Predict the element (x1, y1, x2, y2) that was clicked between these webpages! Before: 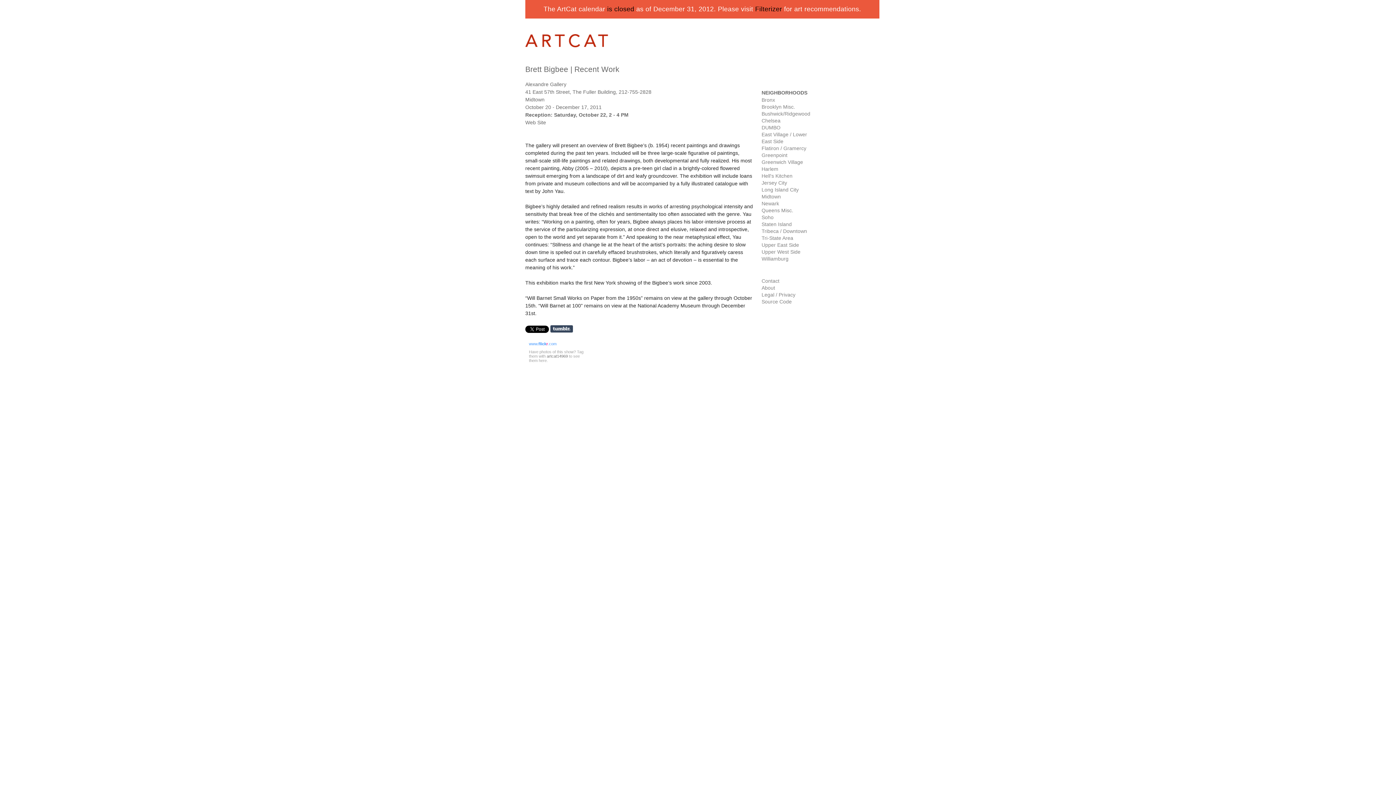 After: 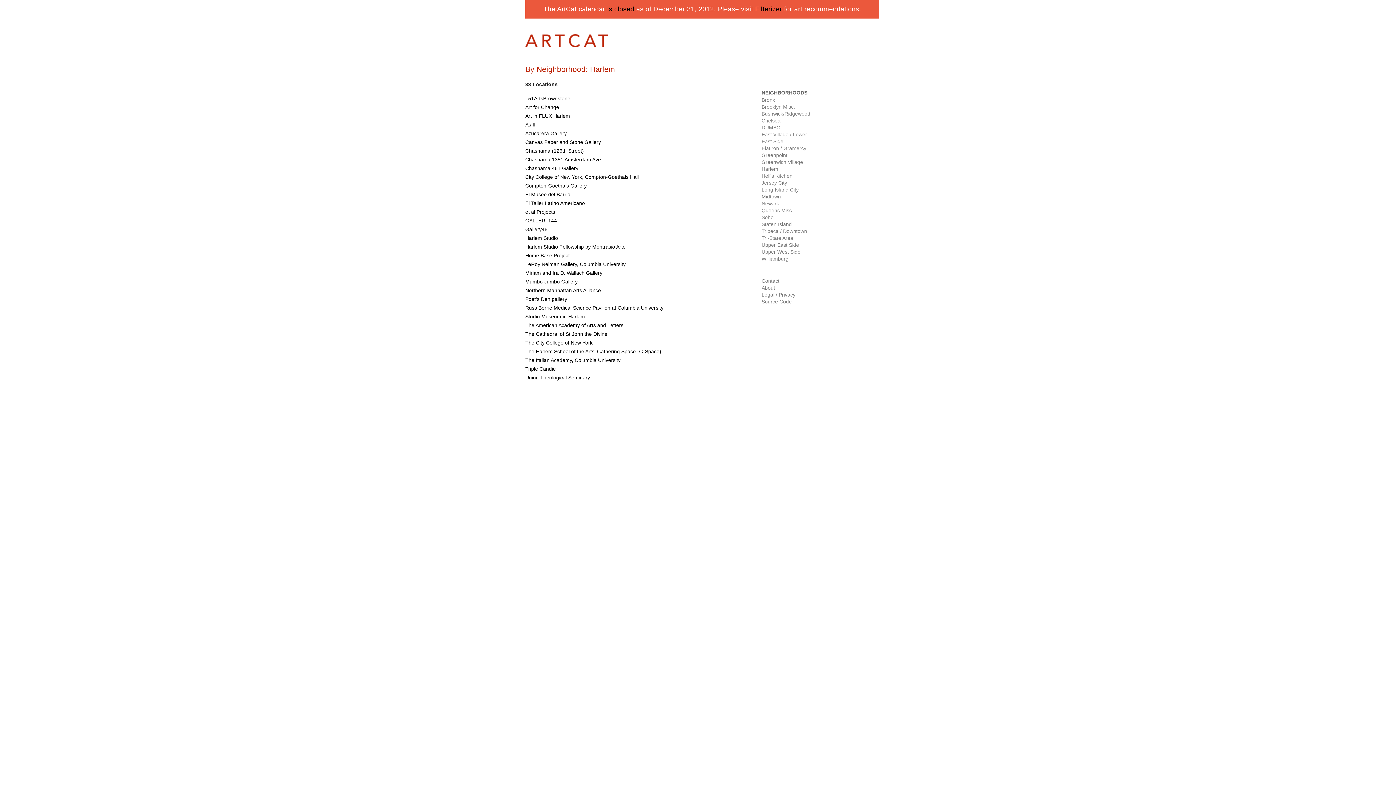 Action: bbox: (761, 166, 778, 171) label: Harlem